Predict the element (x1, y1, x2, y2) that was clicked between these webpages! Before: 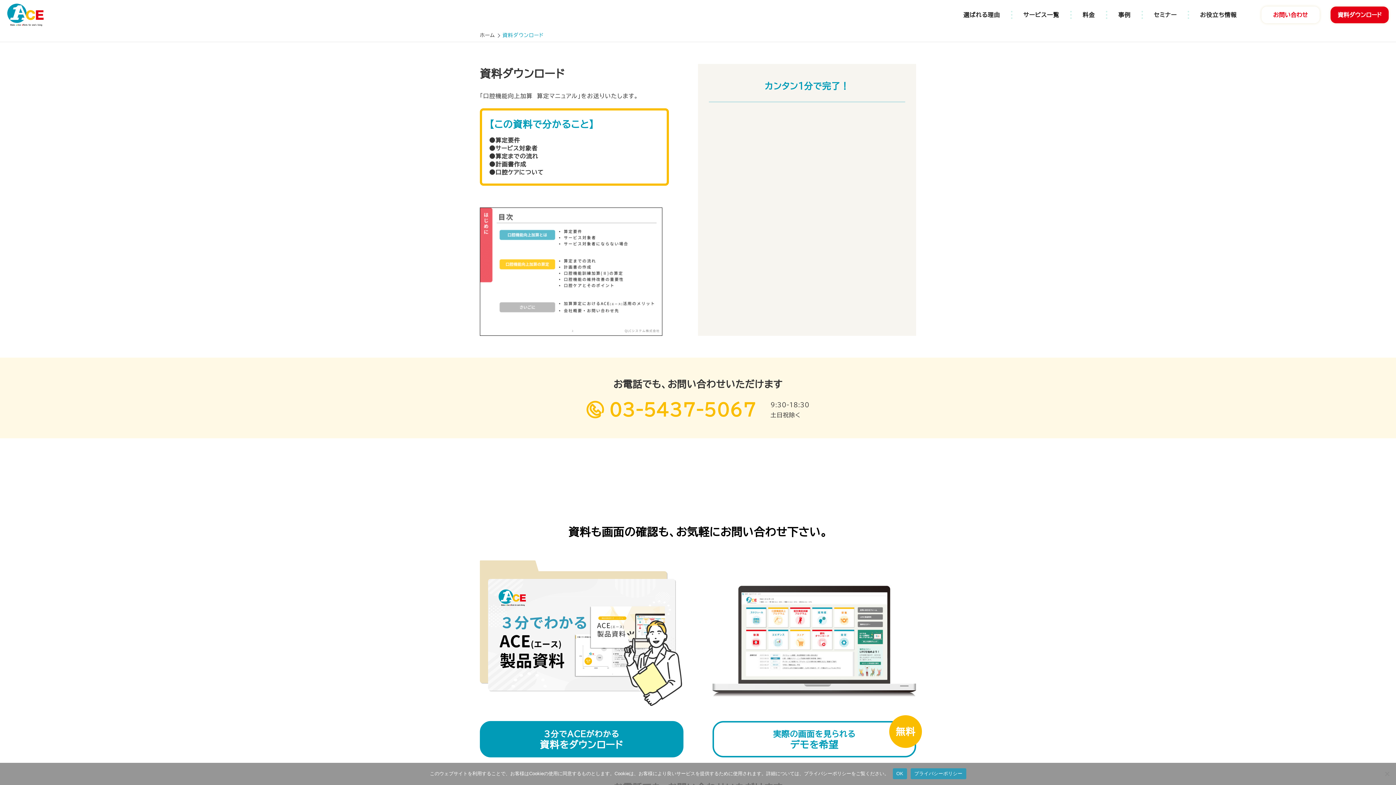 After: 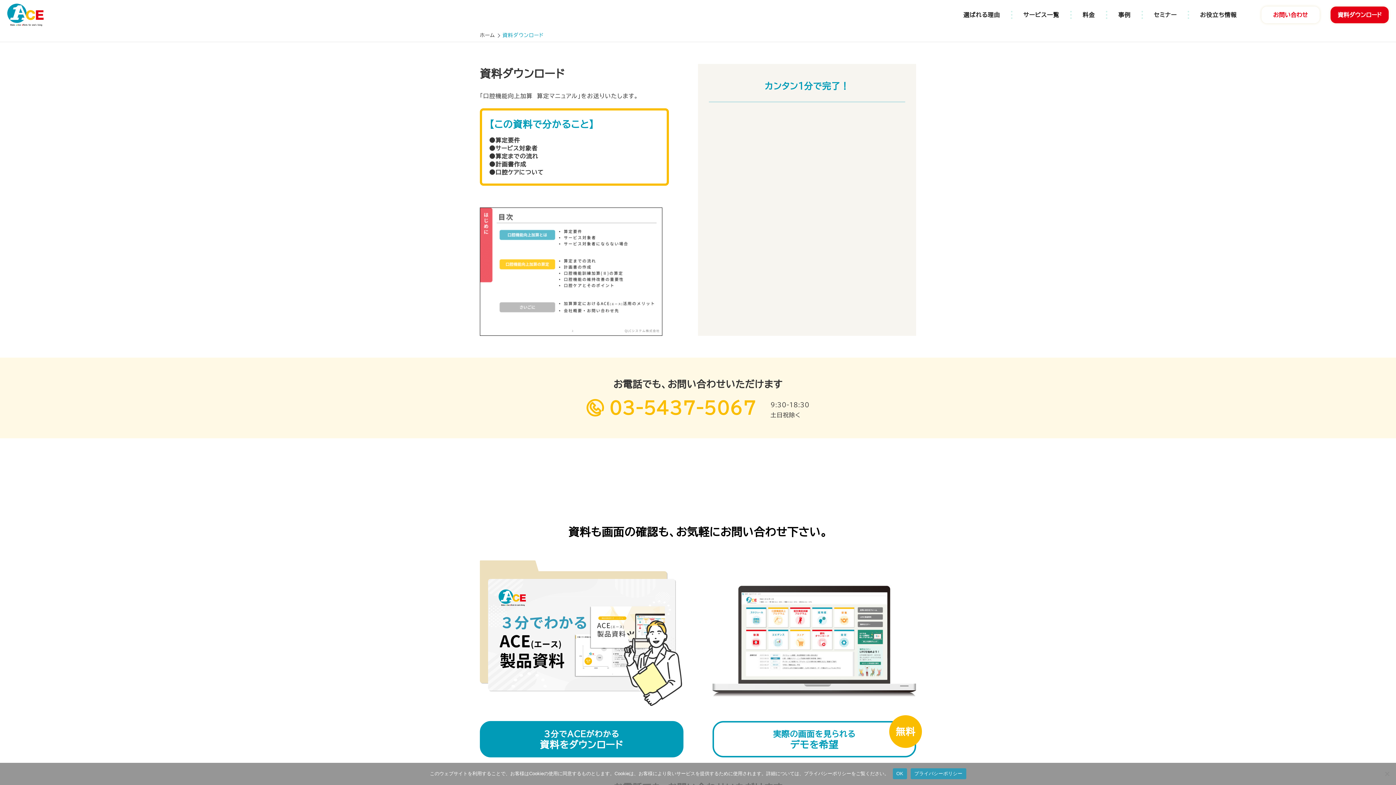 Action: label: 03-5437-5067 bbox: (586, 401, 756, 418)